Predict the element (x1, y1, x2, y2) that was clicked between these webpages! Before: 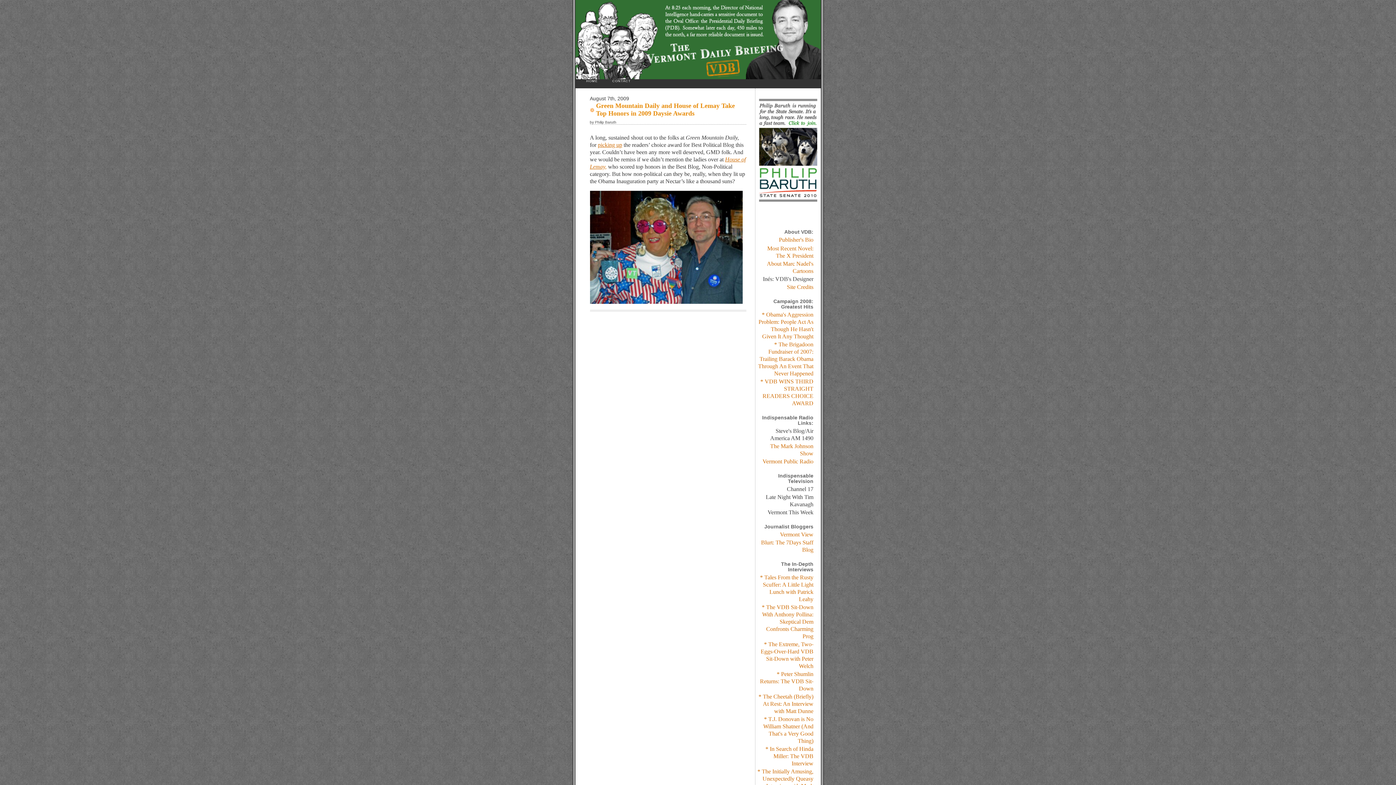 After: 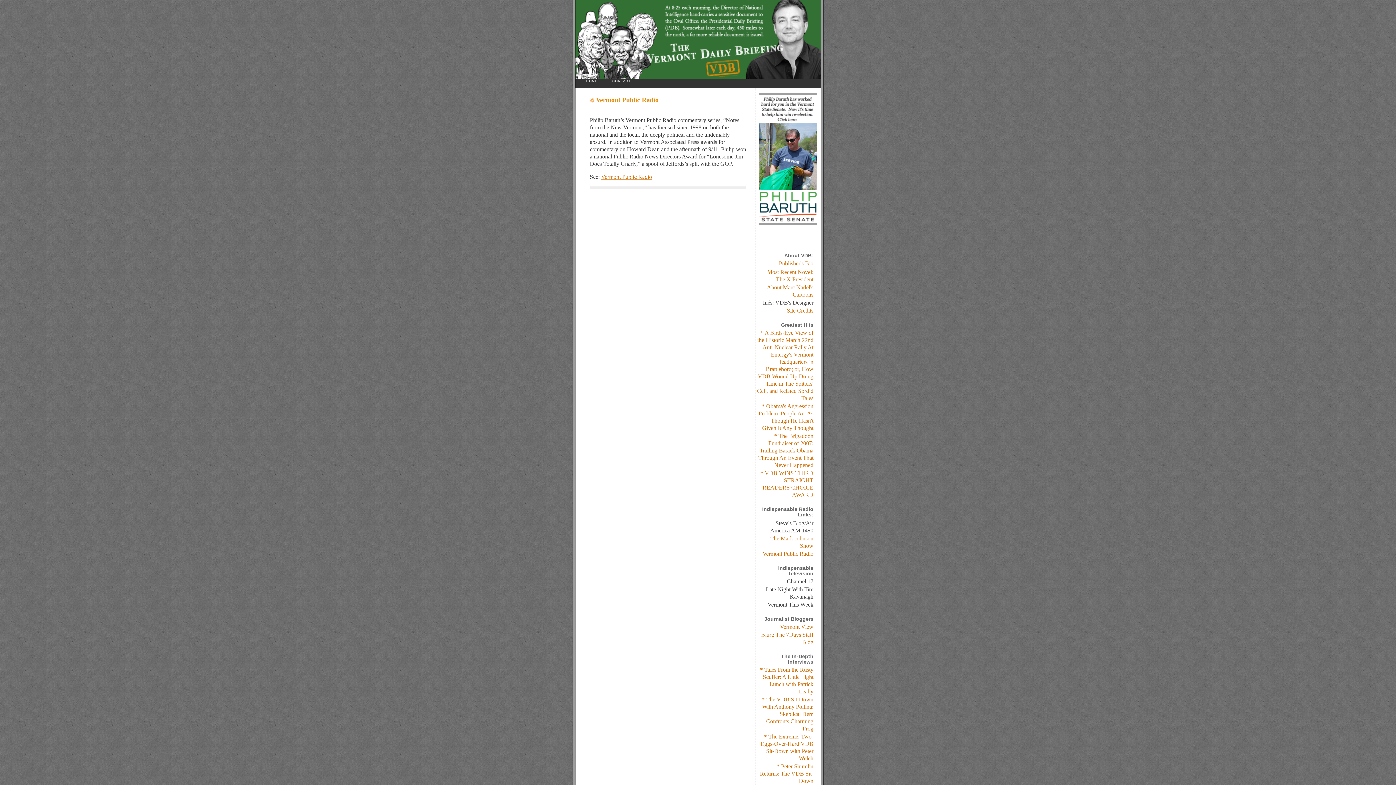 Action: label: Vermont Public Radio bbox: (762, 458, 813, 464)